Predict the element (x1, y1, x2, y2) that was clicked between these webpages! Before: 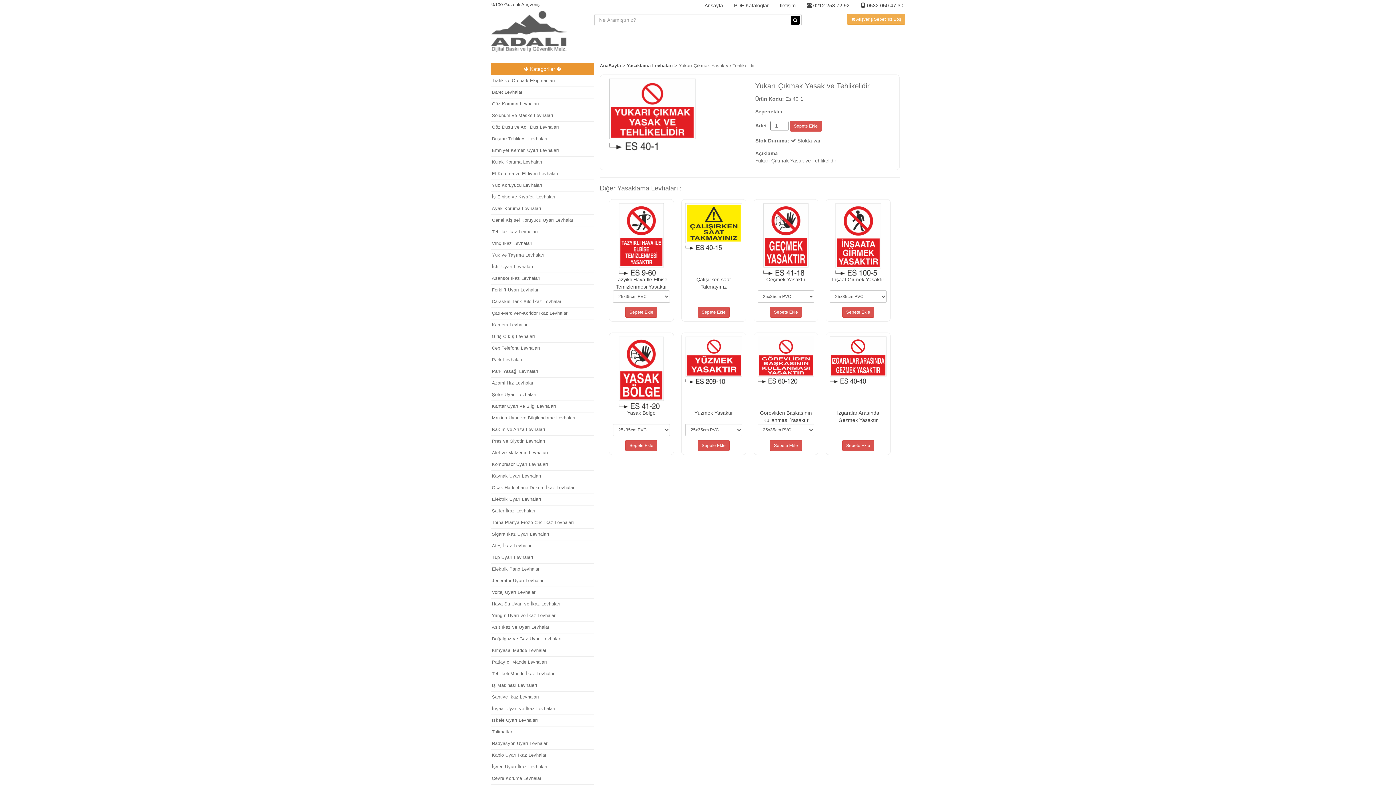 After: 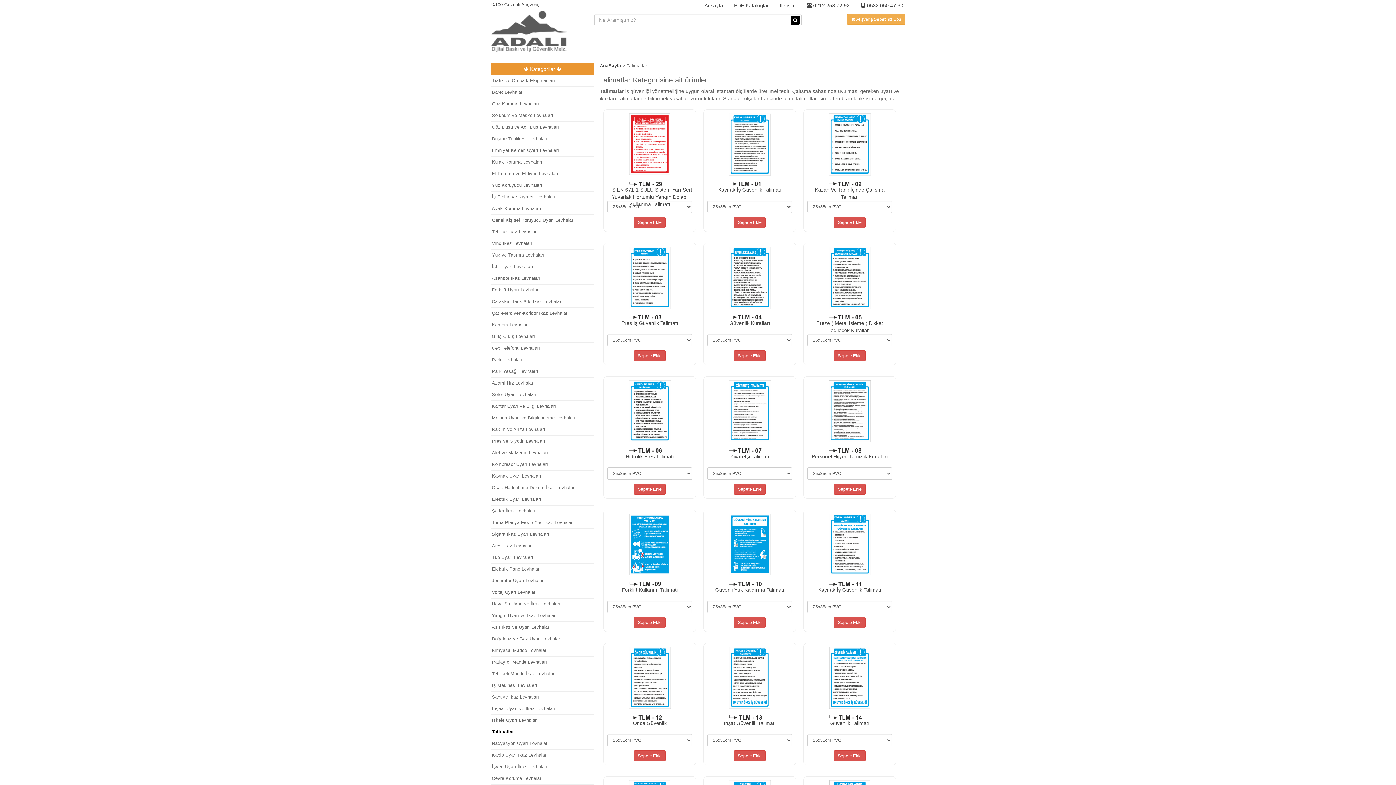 Action: bbox: (490, 726, 594, 738) label: Talimatlar